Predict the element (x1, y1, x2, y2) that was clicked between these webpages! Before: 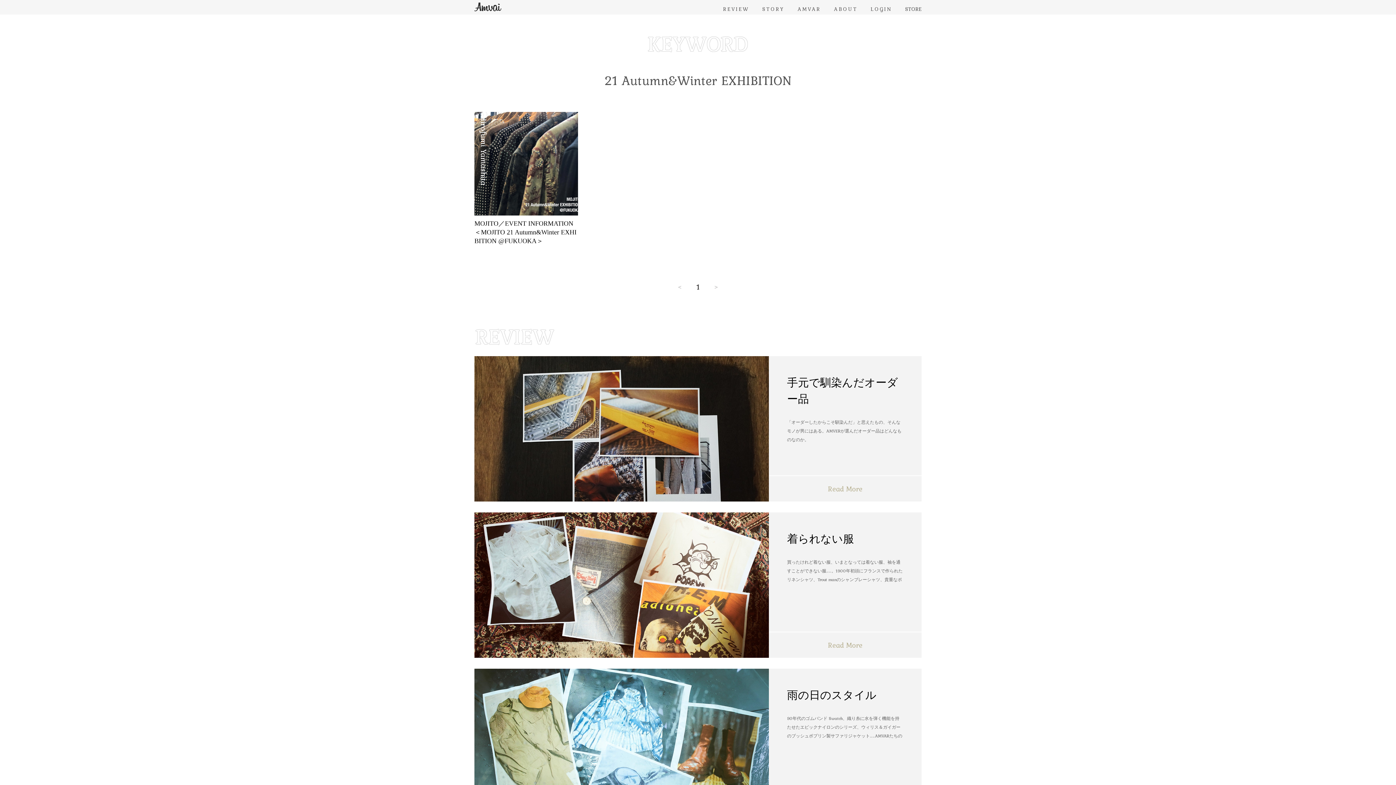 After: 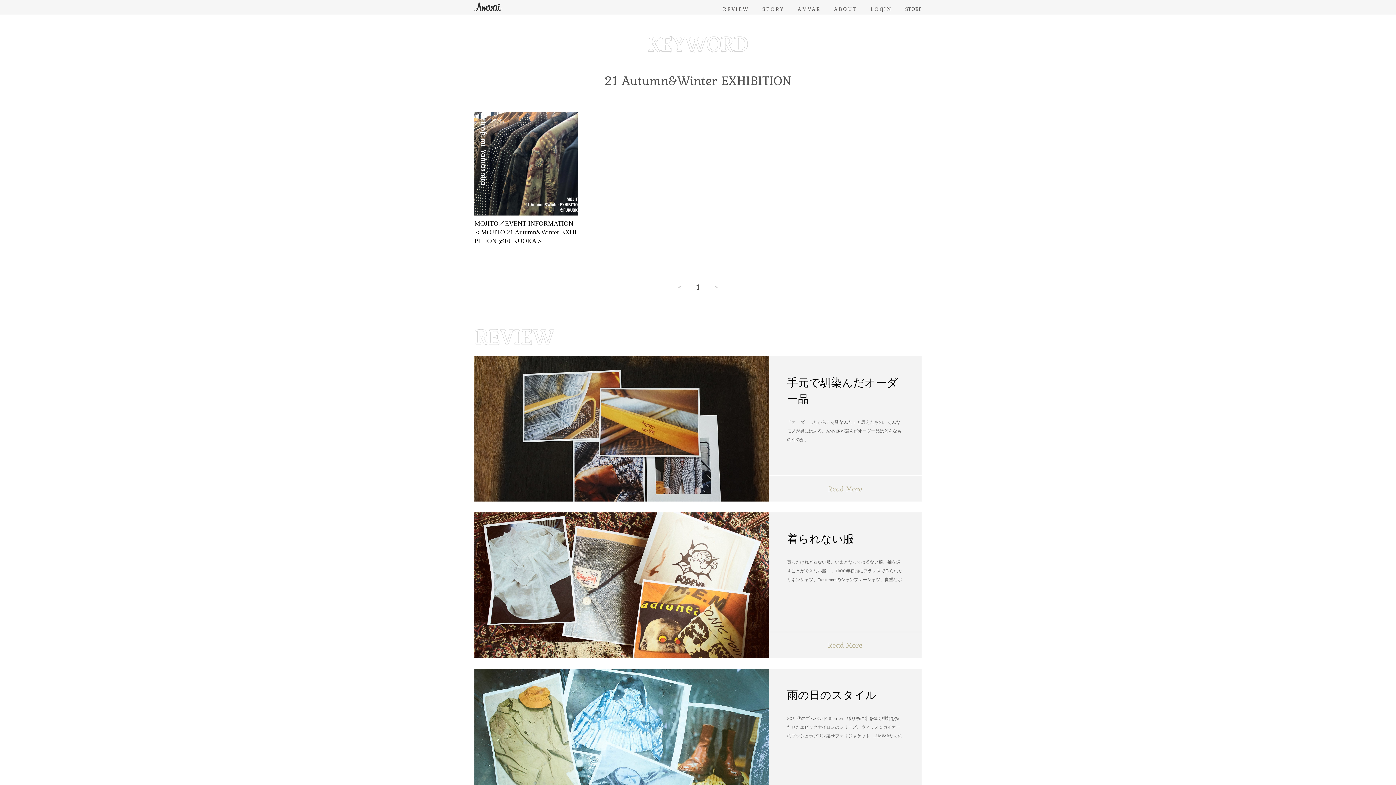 Action: bbox: (689, 278, 706, 296) label: 1